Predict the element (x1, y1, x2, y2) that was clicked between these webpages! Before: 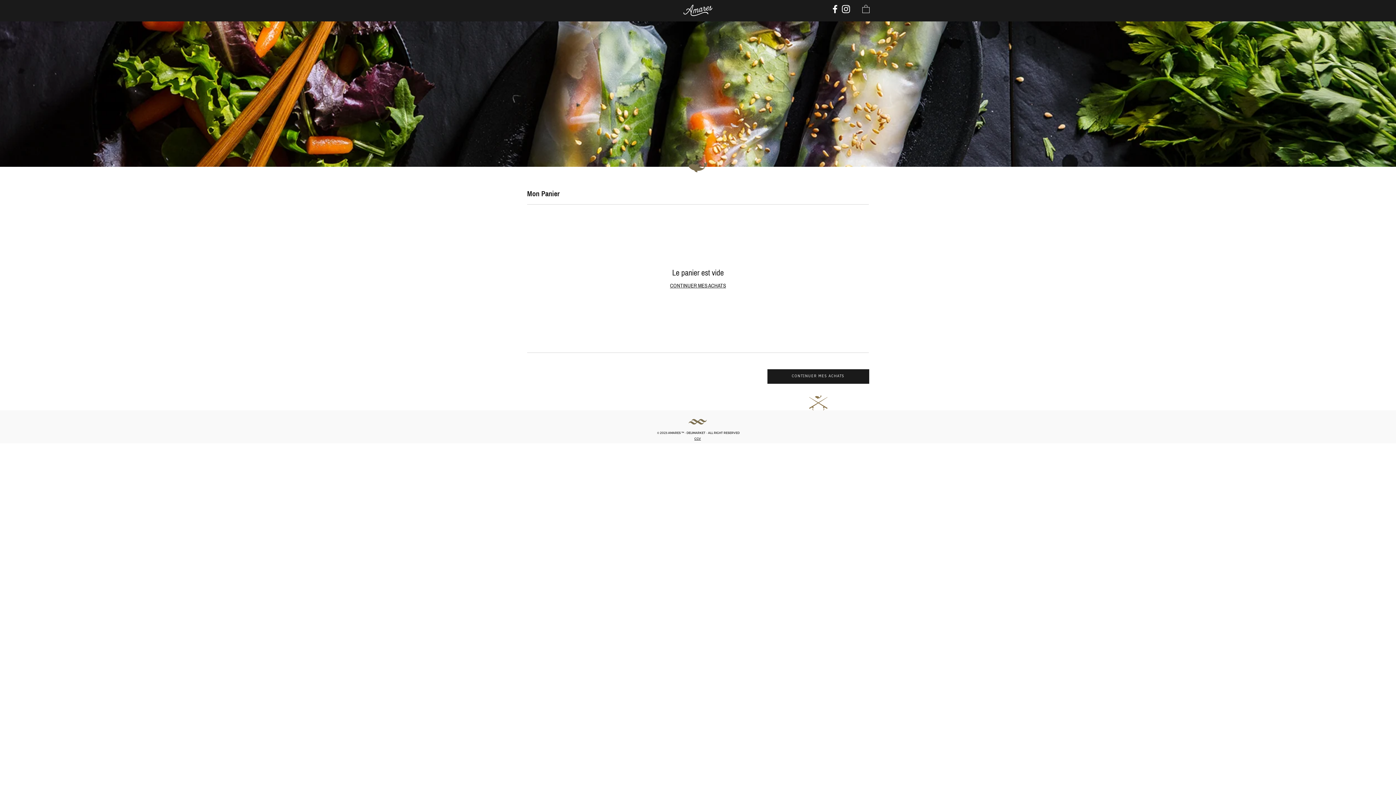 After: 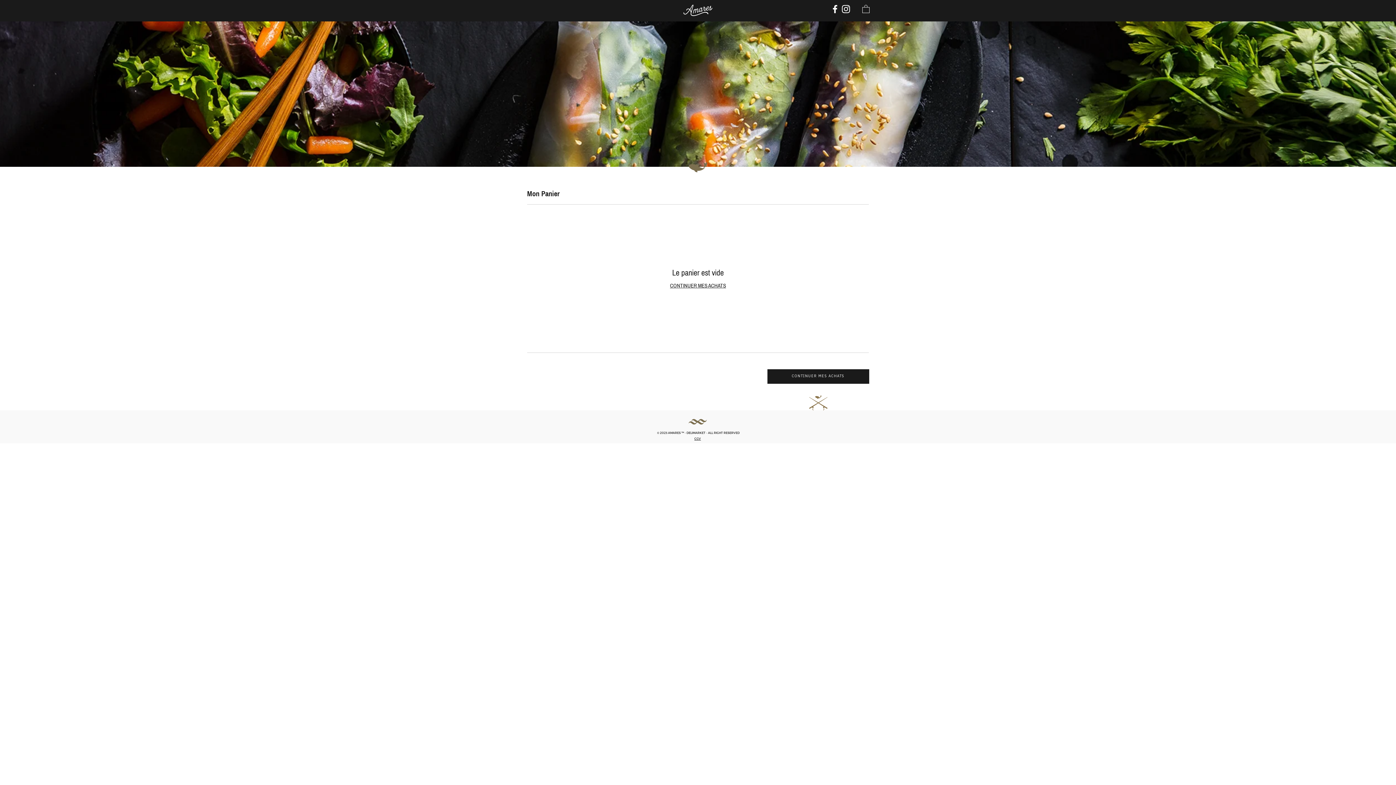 Action: bbox: (862, 4, 869, 13)